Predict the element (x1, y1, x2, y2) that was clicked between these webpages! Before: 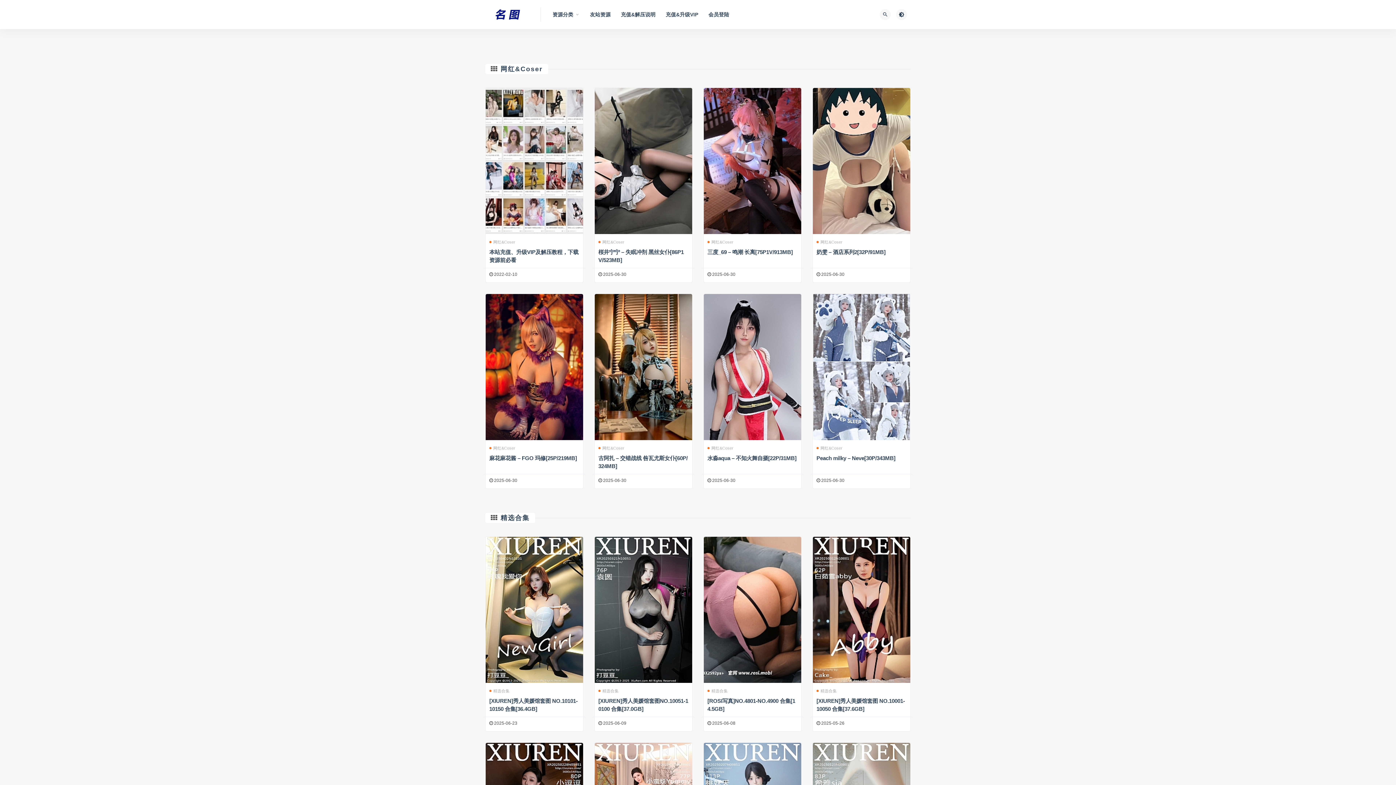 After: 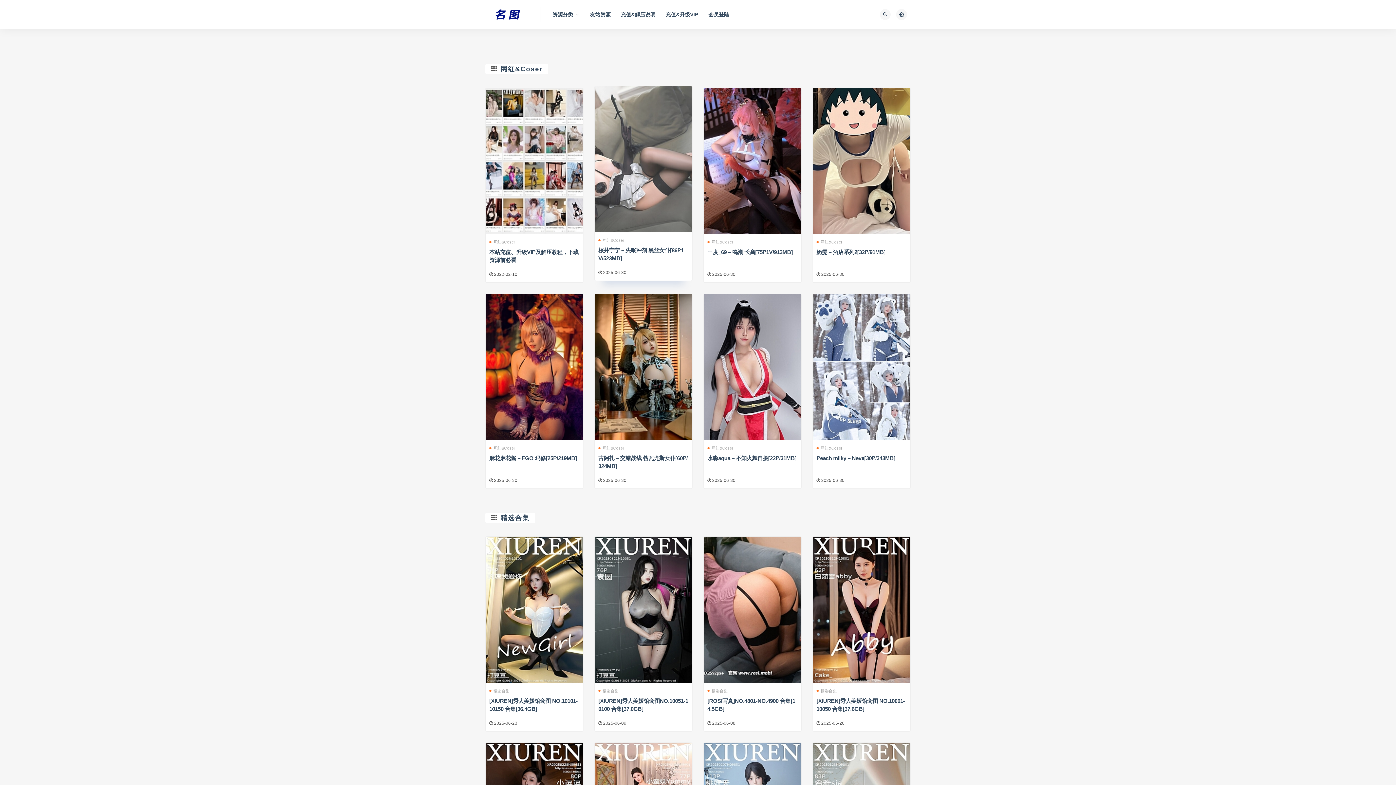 Action: bbox: (594, 88, 692, 234)